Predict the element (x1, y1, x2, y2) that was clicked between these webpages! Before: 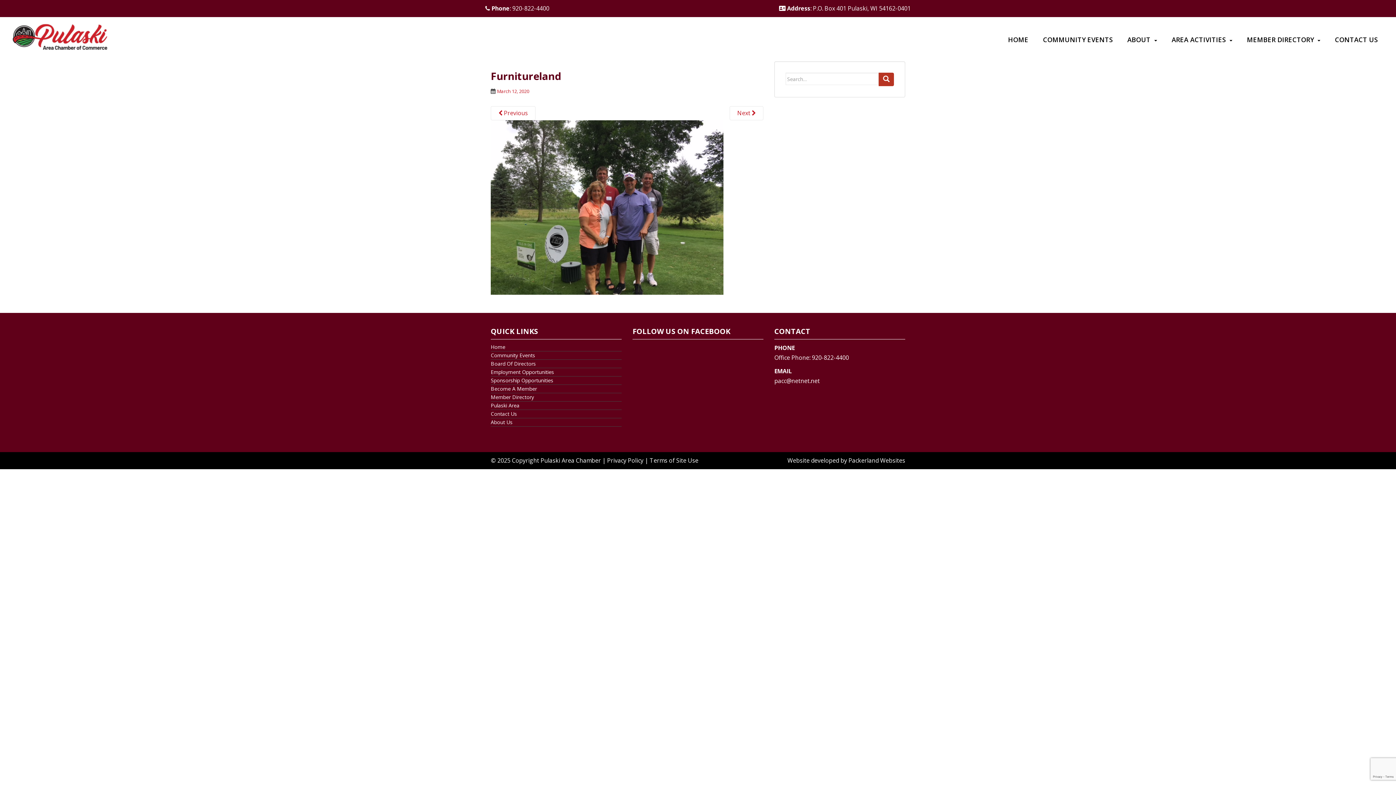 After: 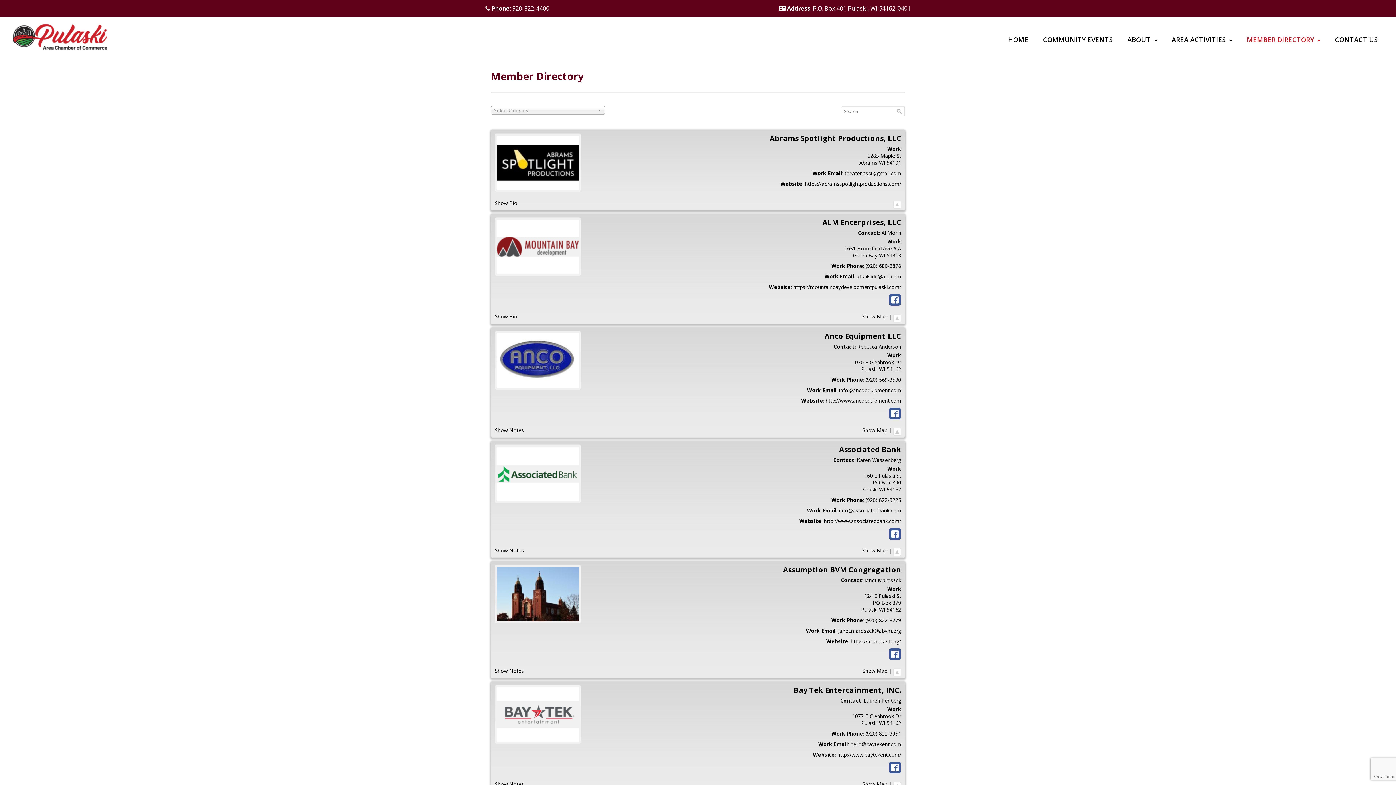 Action: label: MEMBER DIRECTORY bbox: (1247, 36, 1314, 42)